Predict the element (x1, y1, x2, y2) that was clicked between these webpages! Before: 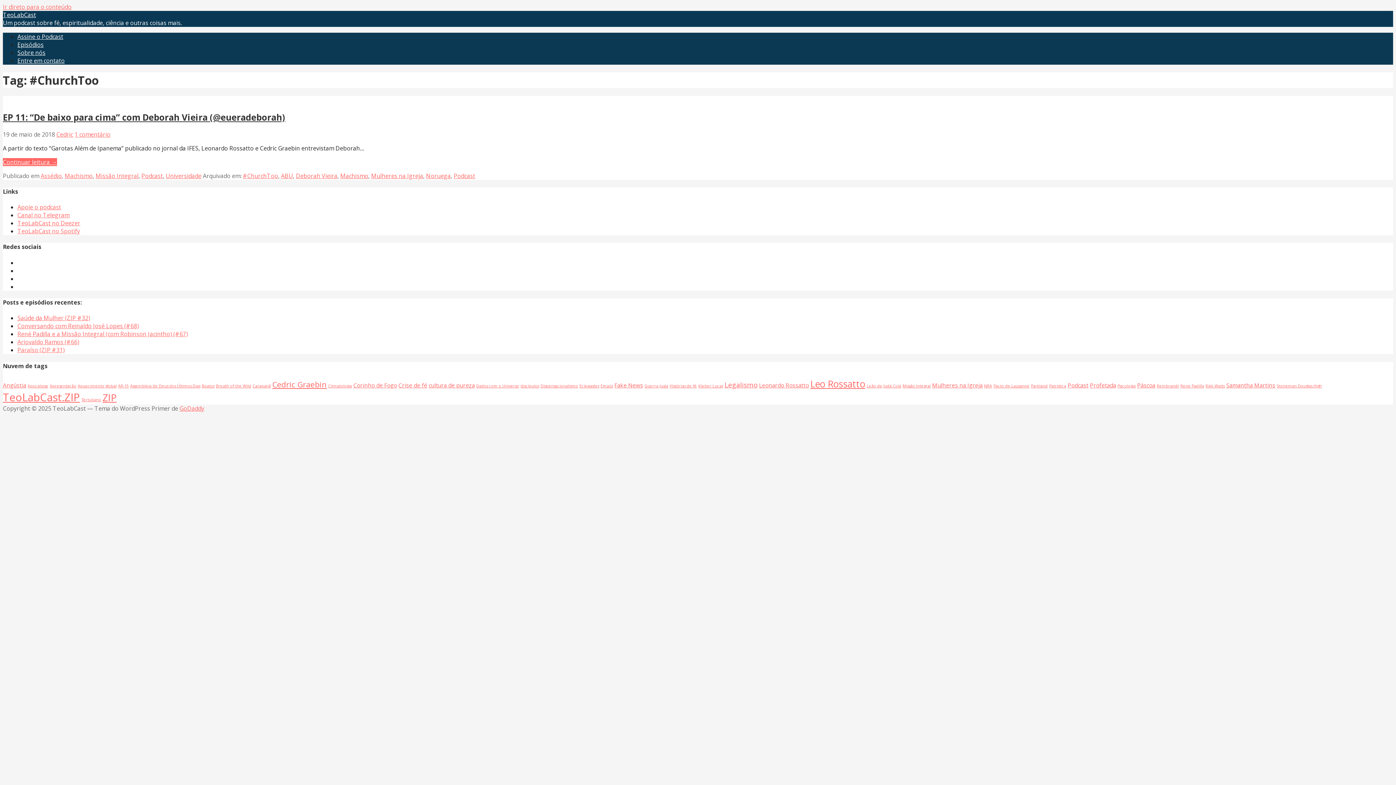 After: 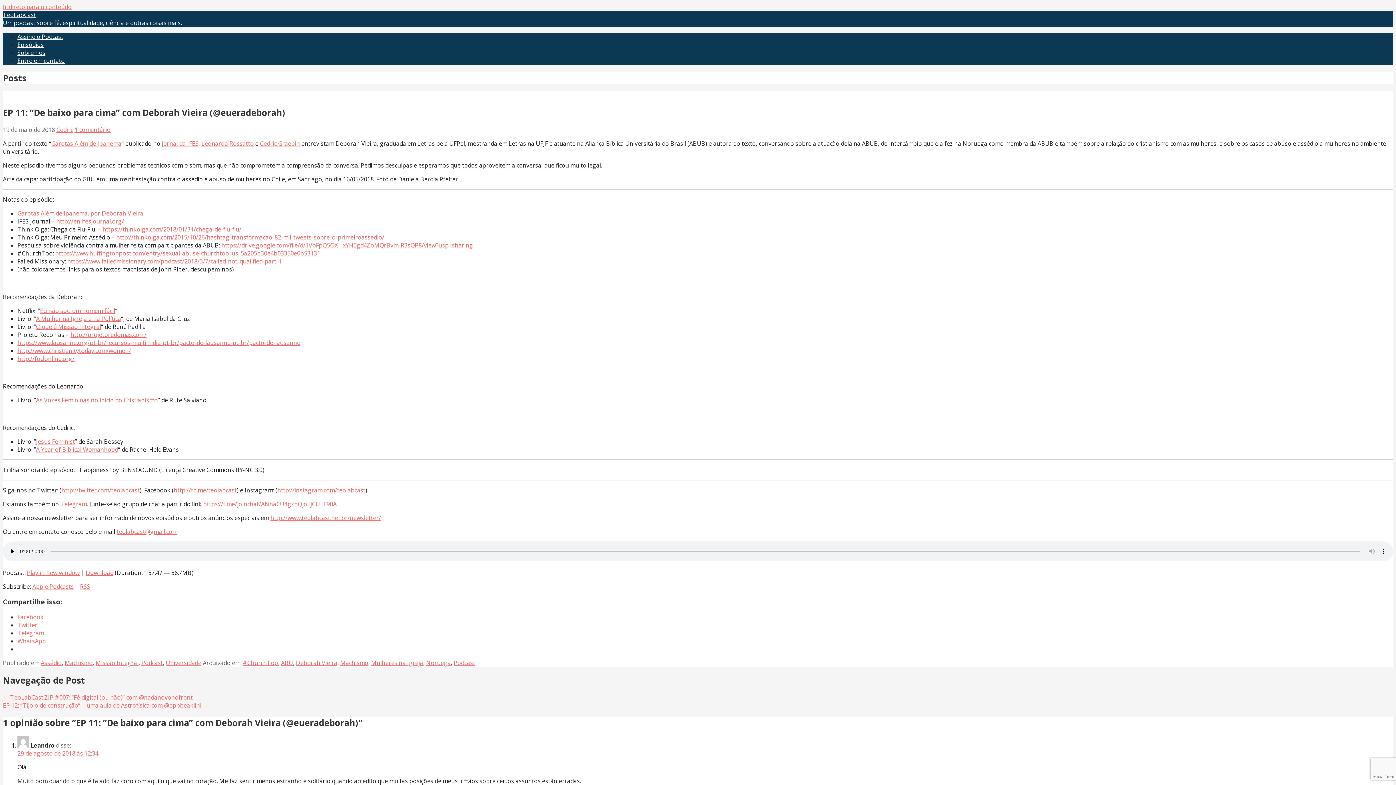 Action: label: Continuar leitura EP 11: “De baixo para cima” com Deborah Vieira (@eueradeborah) bbox: (2, 158, 57, 166)